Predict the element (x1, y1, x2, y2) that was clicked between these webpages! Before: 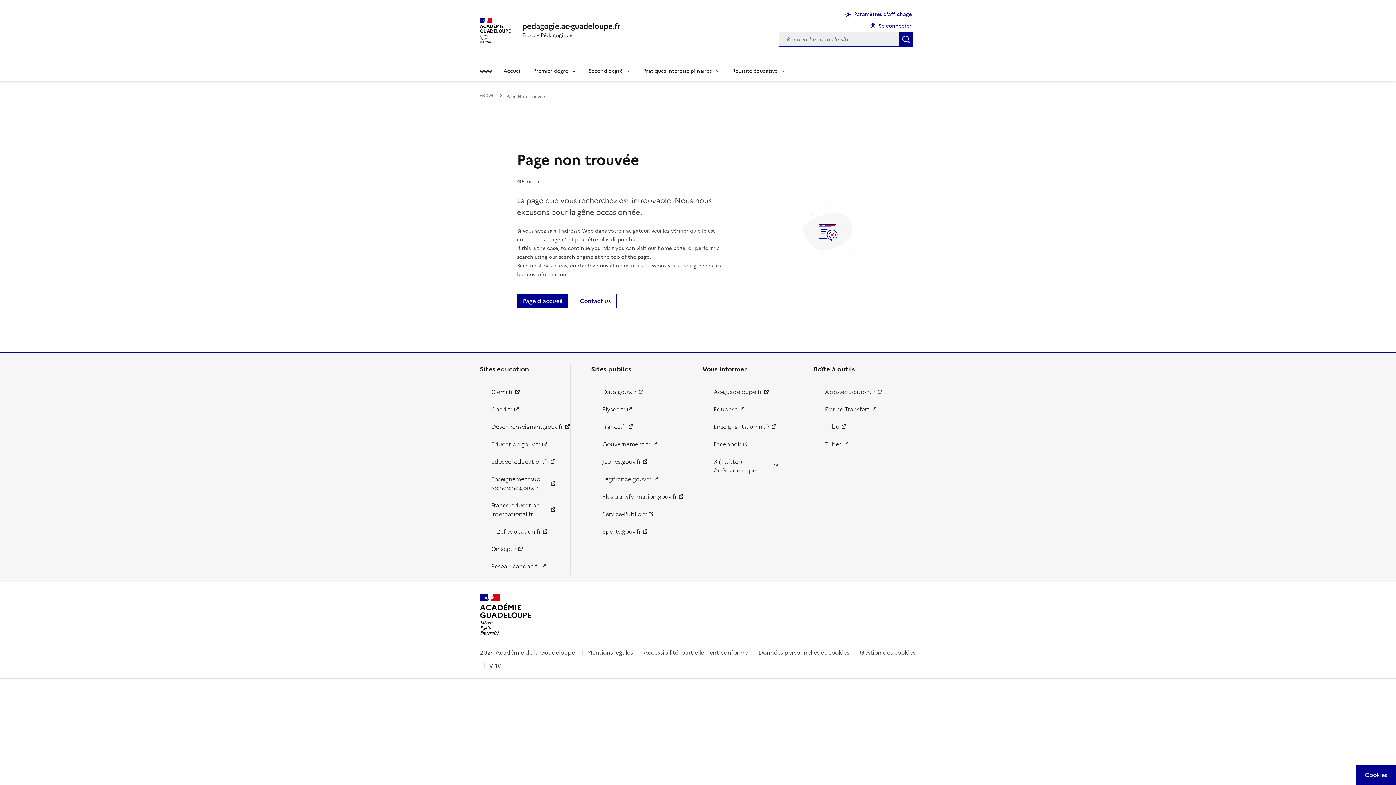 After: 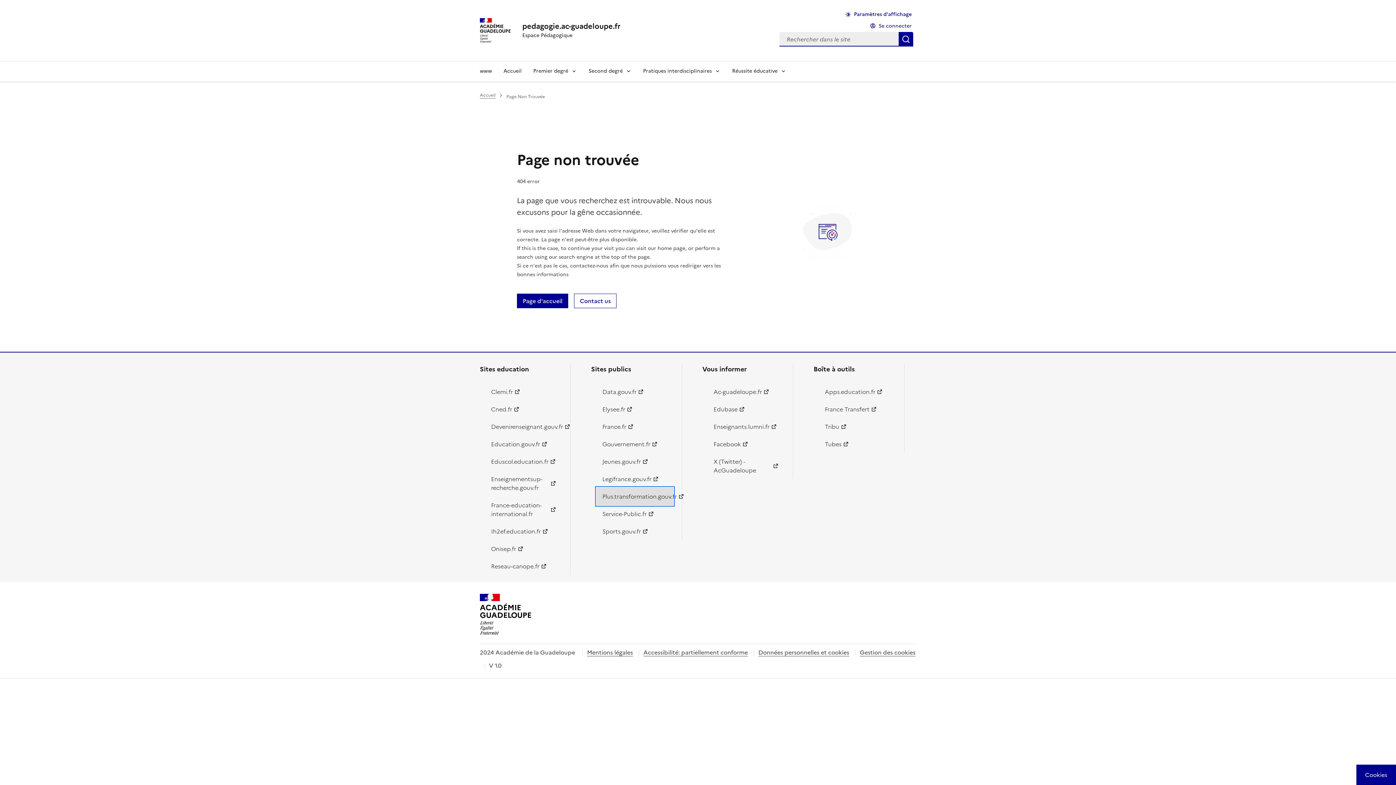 Action: bbox: (596, 488, 673, 505) label: Plus.transformation.gouv.fr